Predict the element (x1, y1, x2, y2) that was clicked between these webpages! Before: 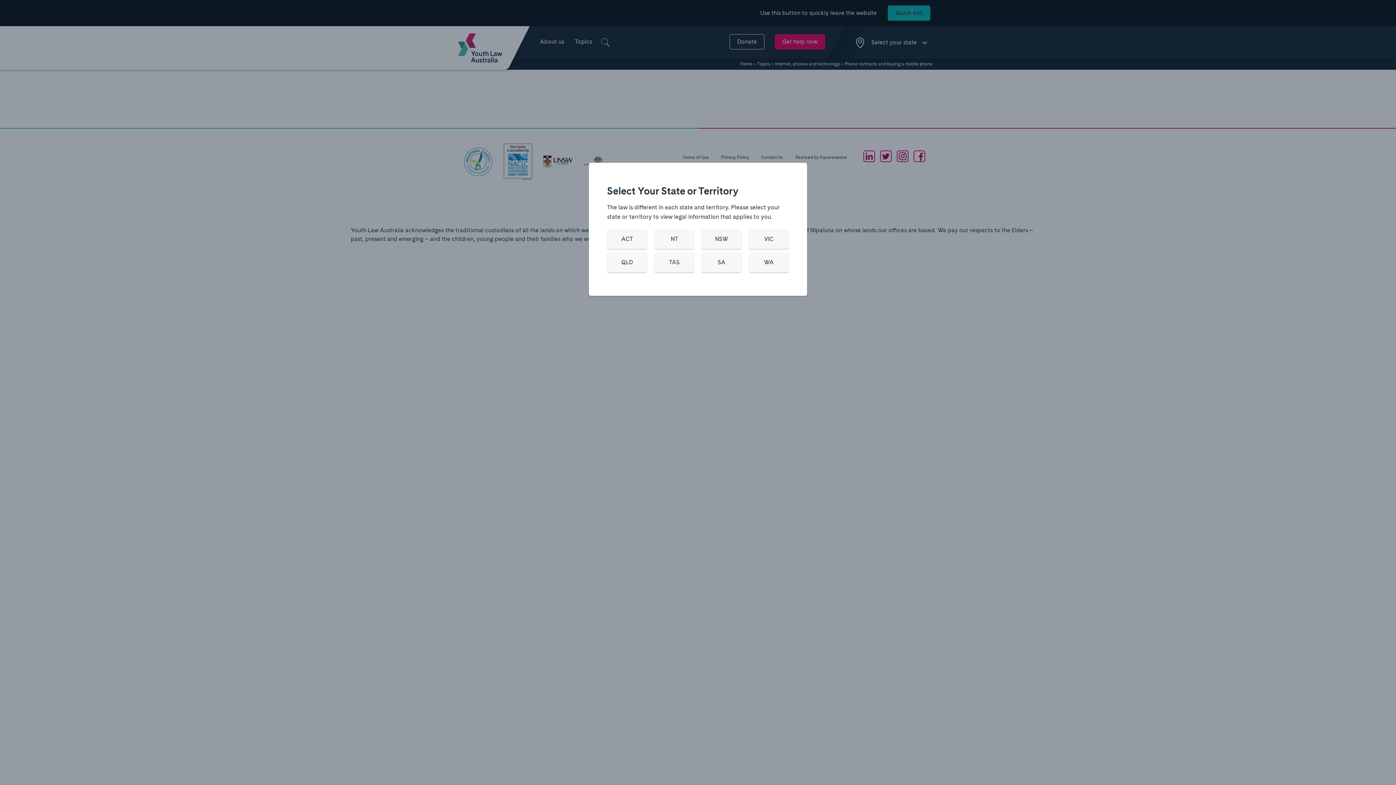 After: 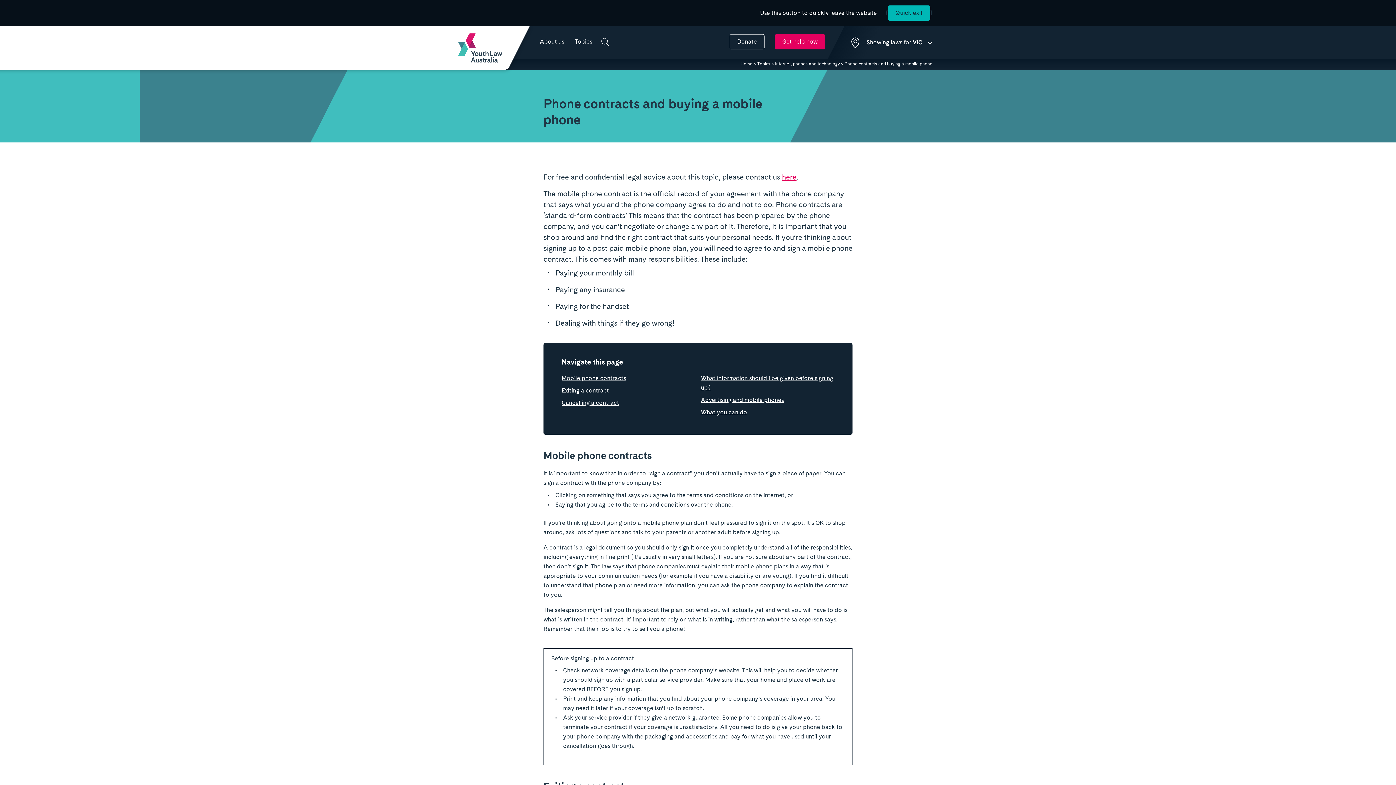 Action: label: VIC bbox: (749, 229, 789, 249)